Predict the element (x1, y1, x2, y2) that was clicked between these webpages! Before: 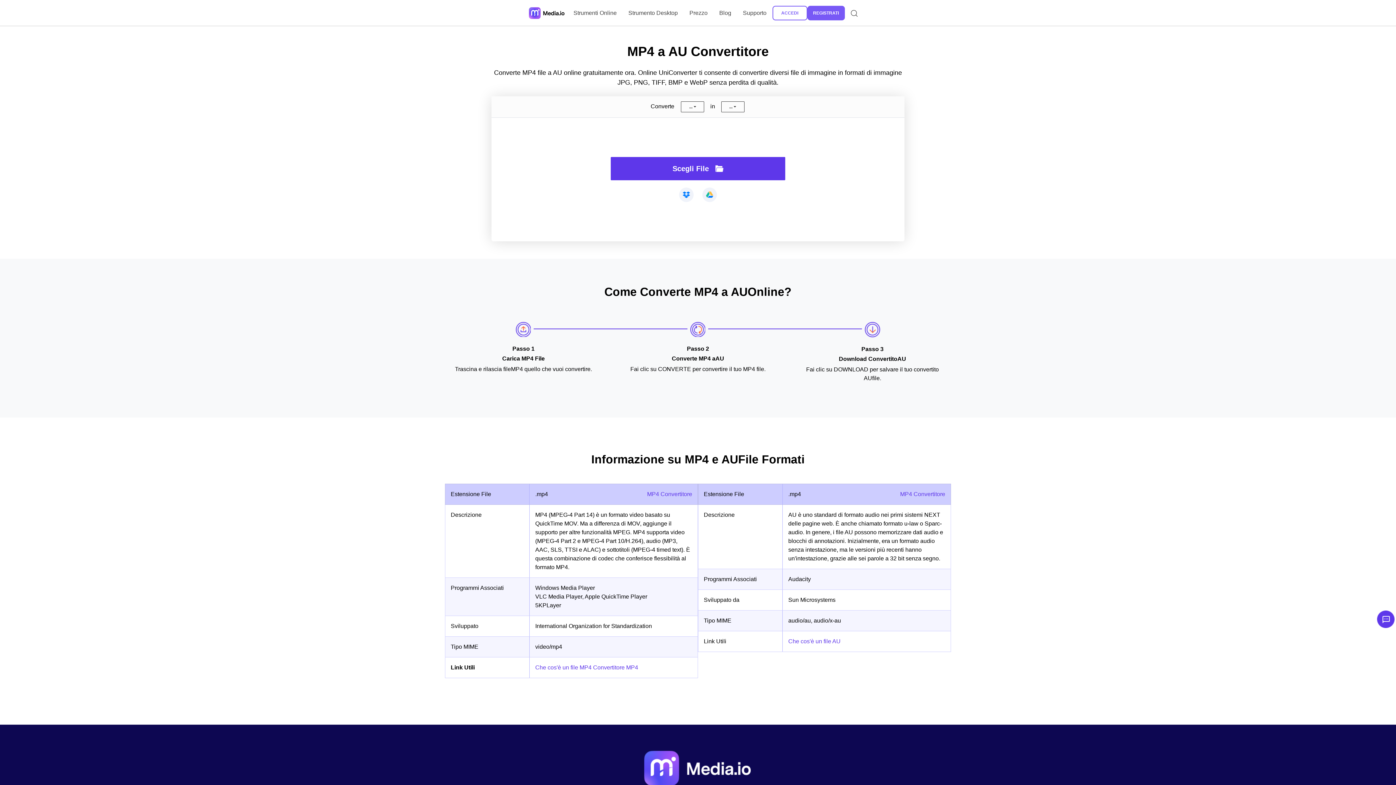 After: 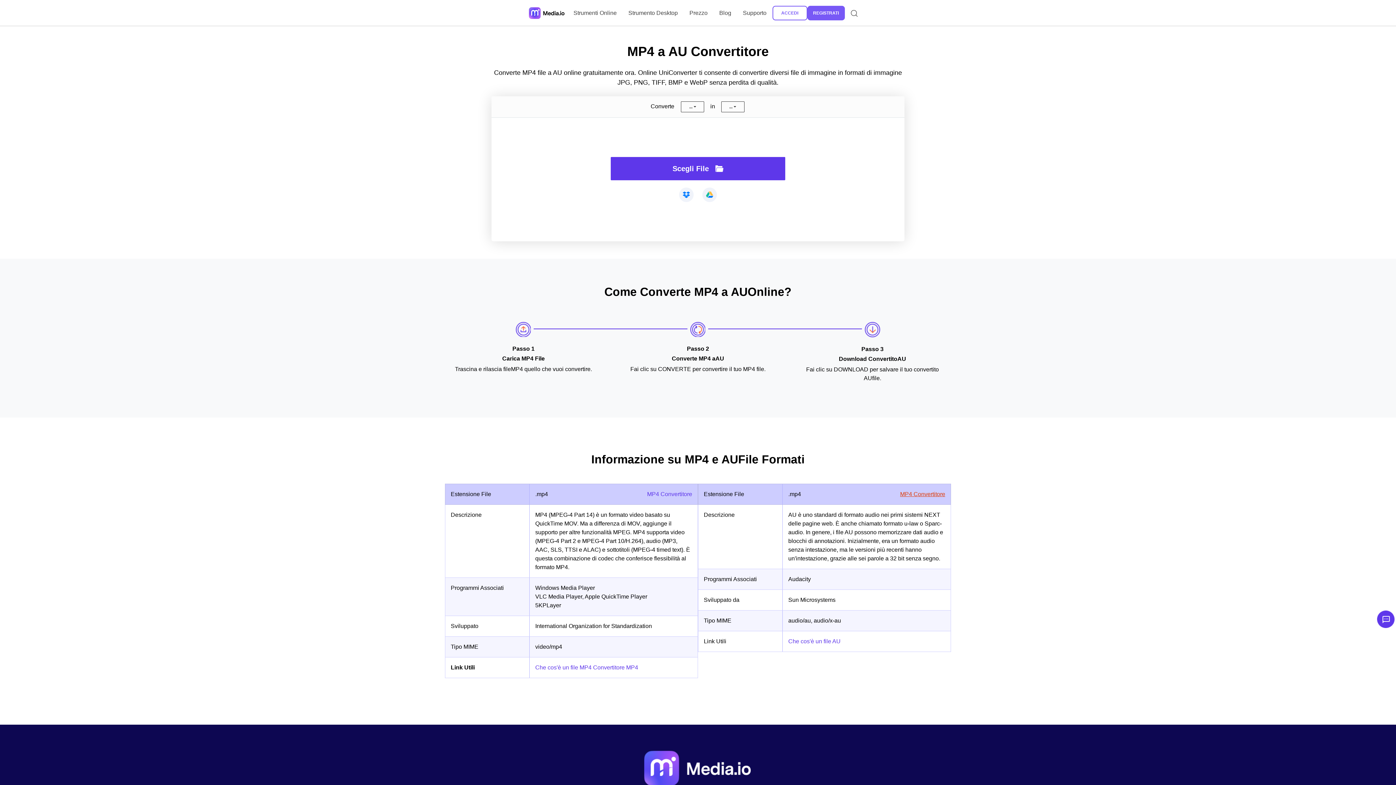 Action: bbox: (900, 491, 945, 497) label: MP4 Convertitore